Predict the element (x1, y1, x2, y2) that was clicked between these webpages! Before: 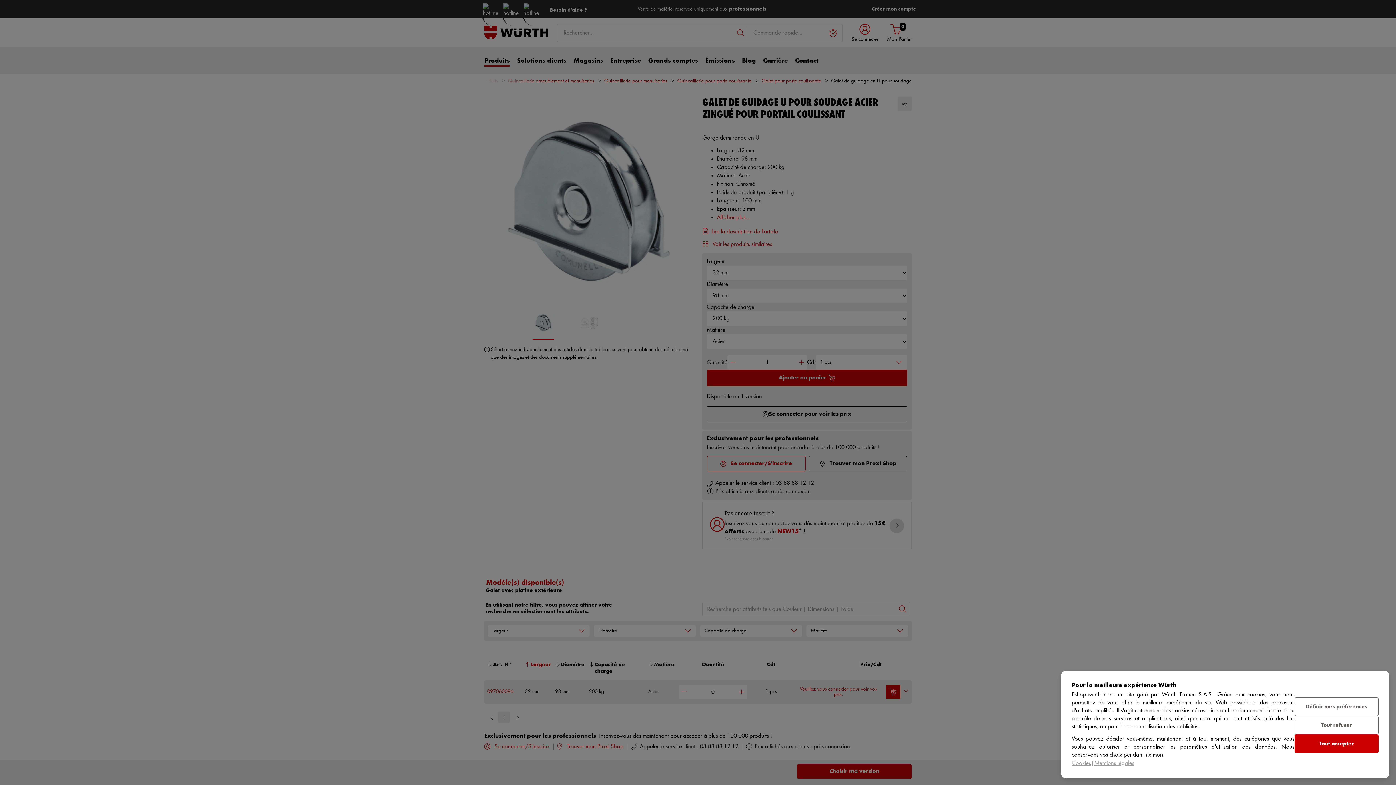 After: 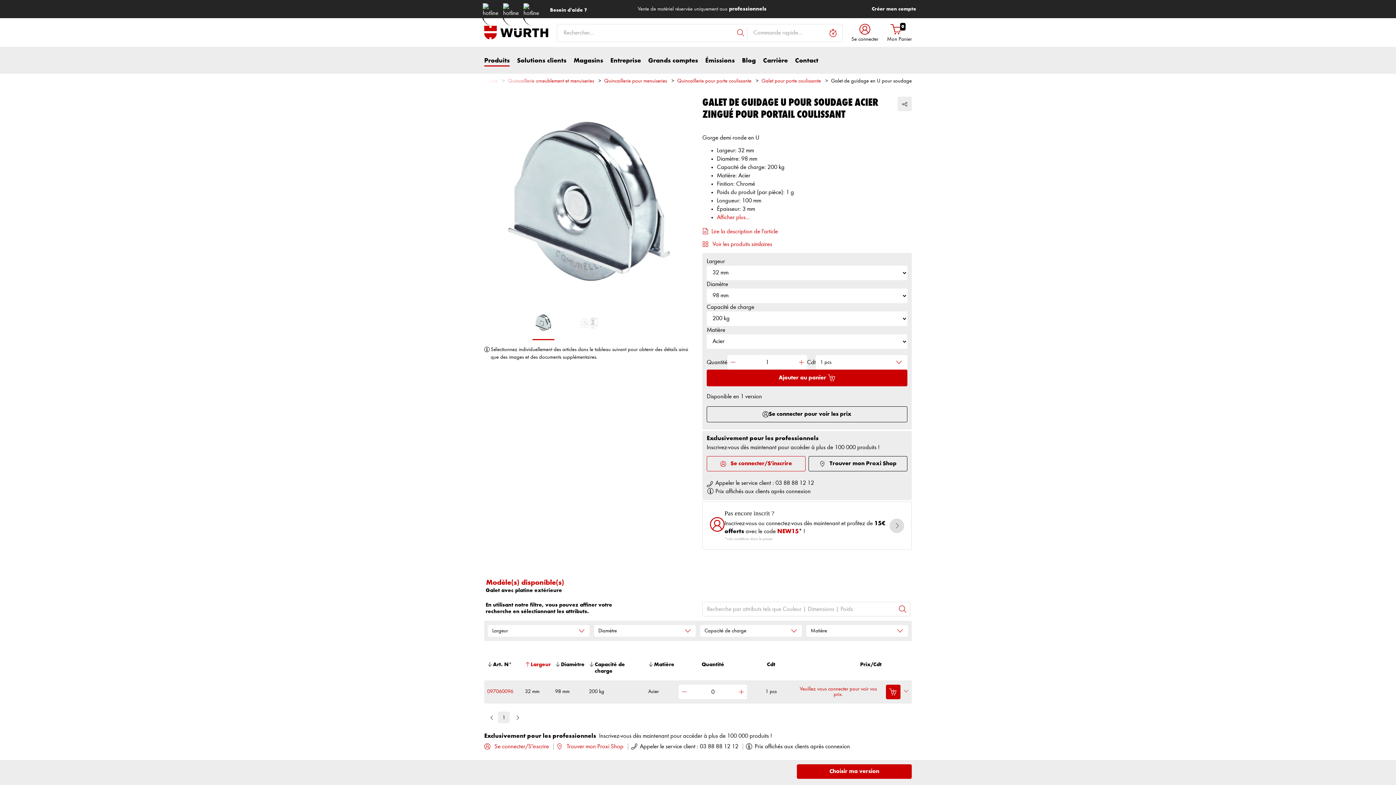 Action: bbox: (1294, 716, 1378, 734) label: Tout refuser